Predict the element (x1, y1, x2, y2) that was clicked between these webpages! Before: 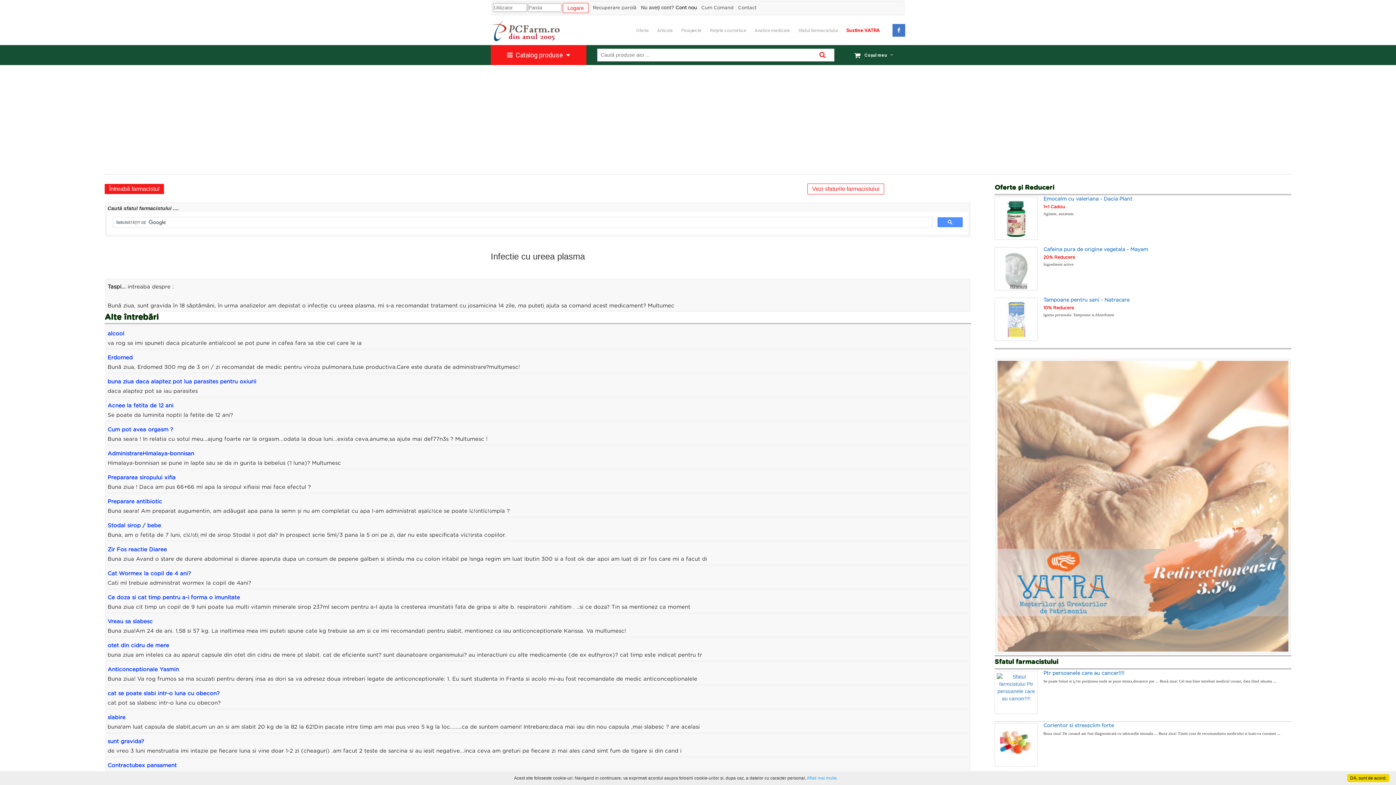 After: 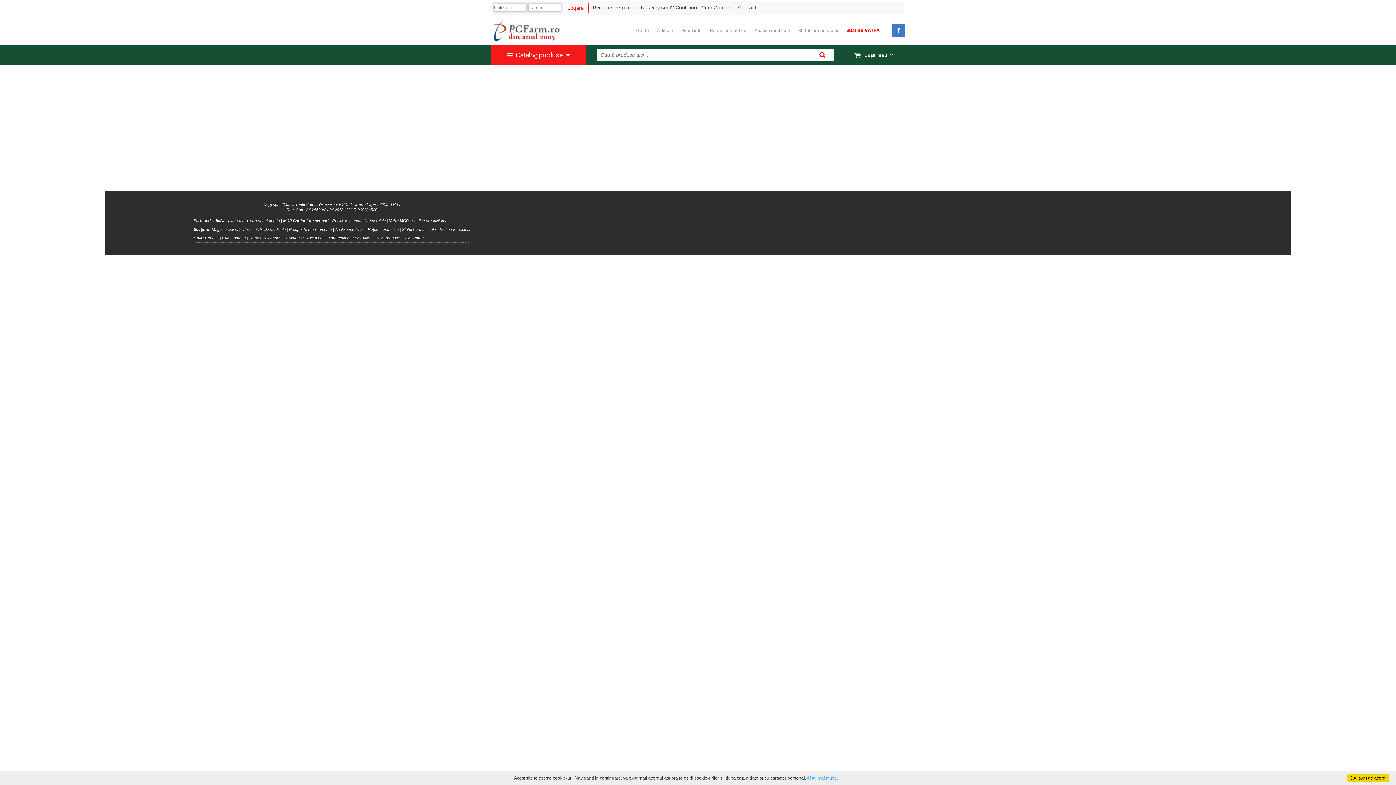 Action: bbox: (675, 5, 697, 10) label: Cont nou